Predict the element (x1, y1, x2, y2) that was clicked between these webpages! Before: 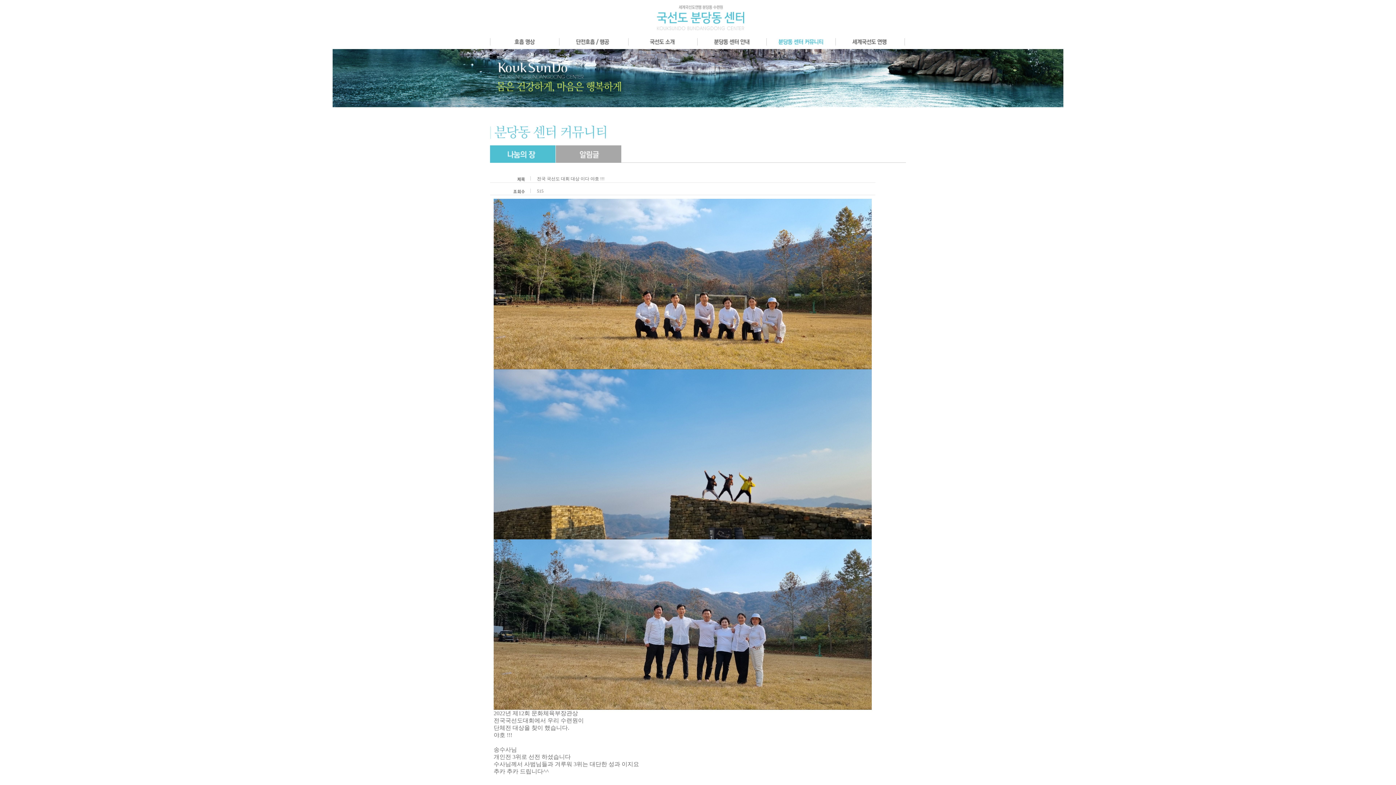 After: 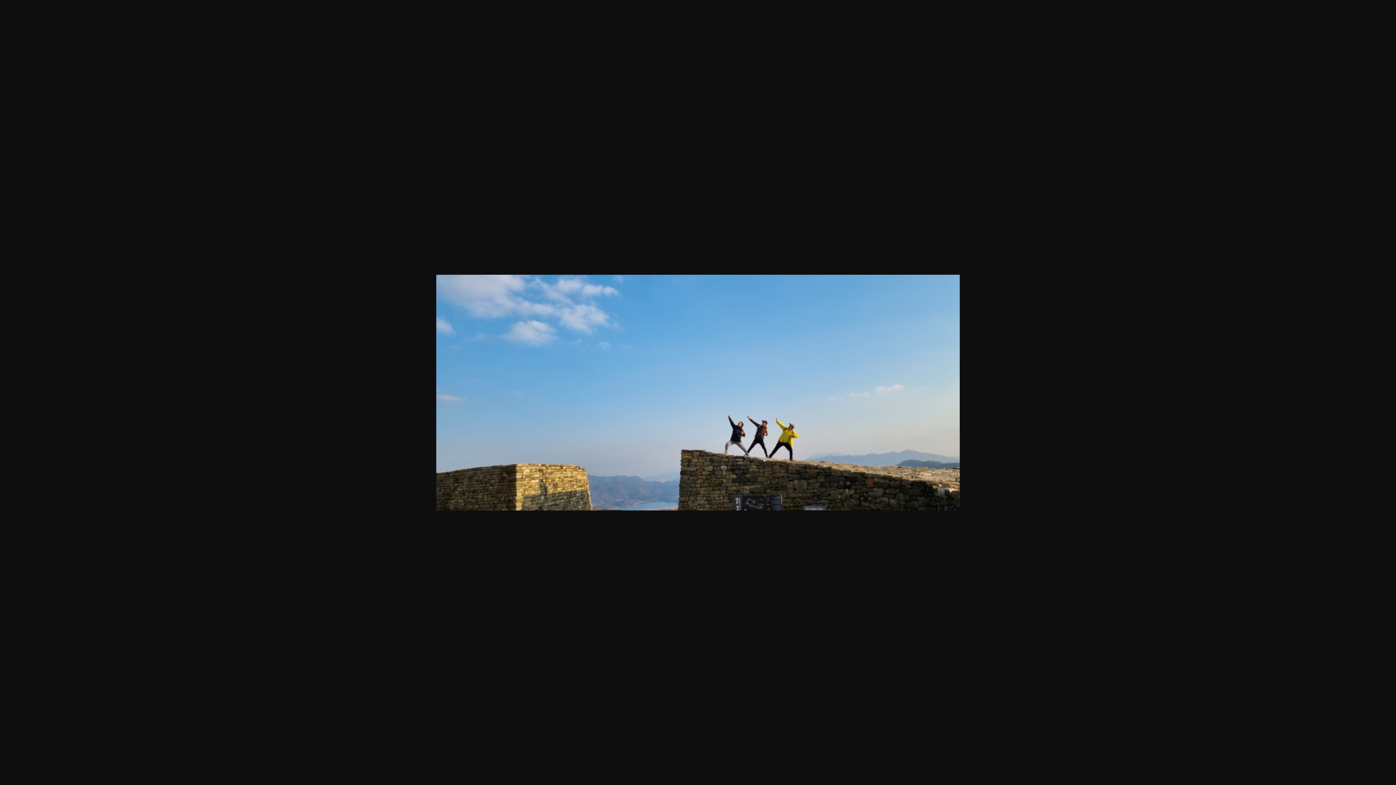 Action: bbox: (493, 451, 872, 456)